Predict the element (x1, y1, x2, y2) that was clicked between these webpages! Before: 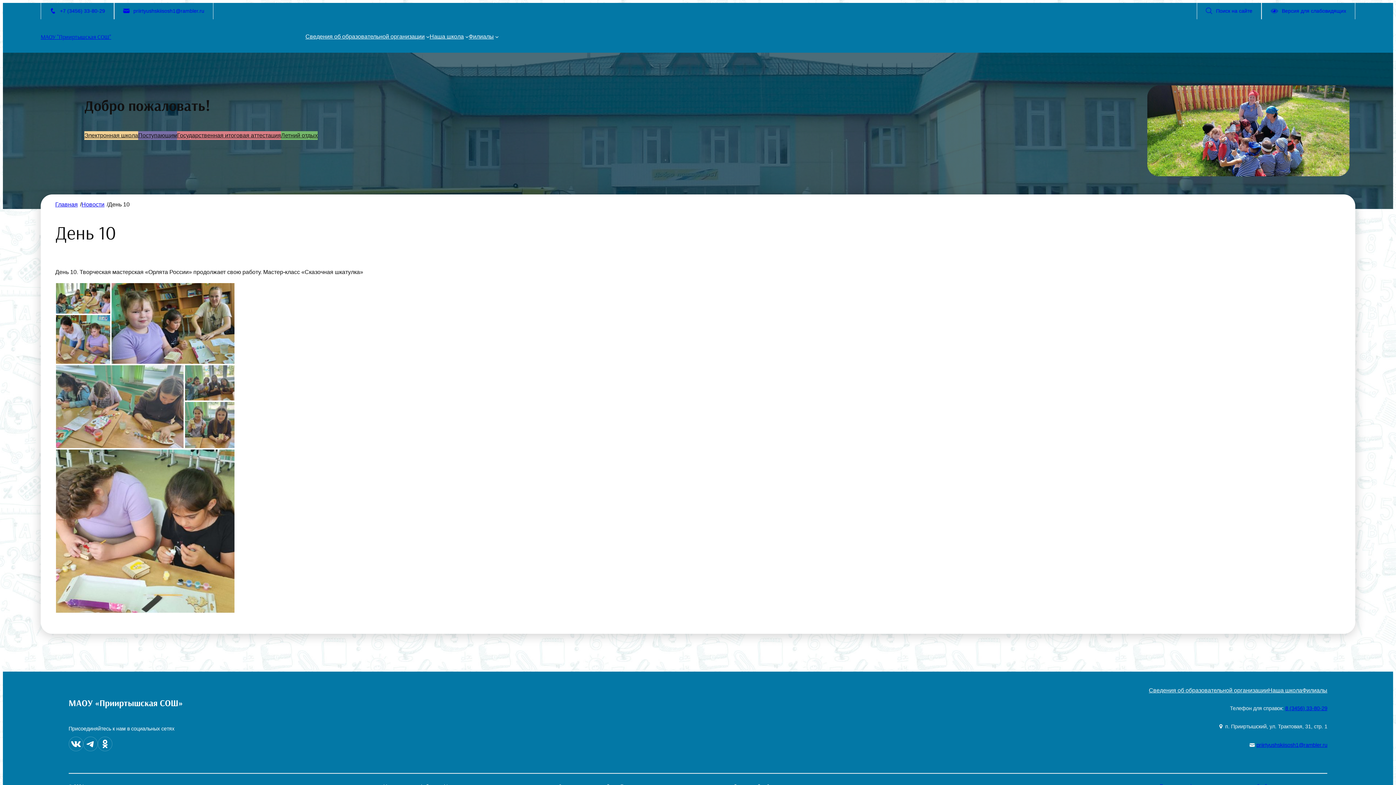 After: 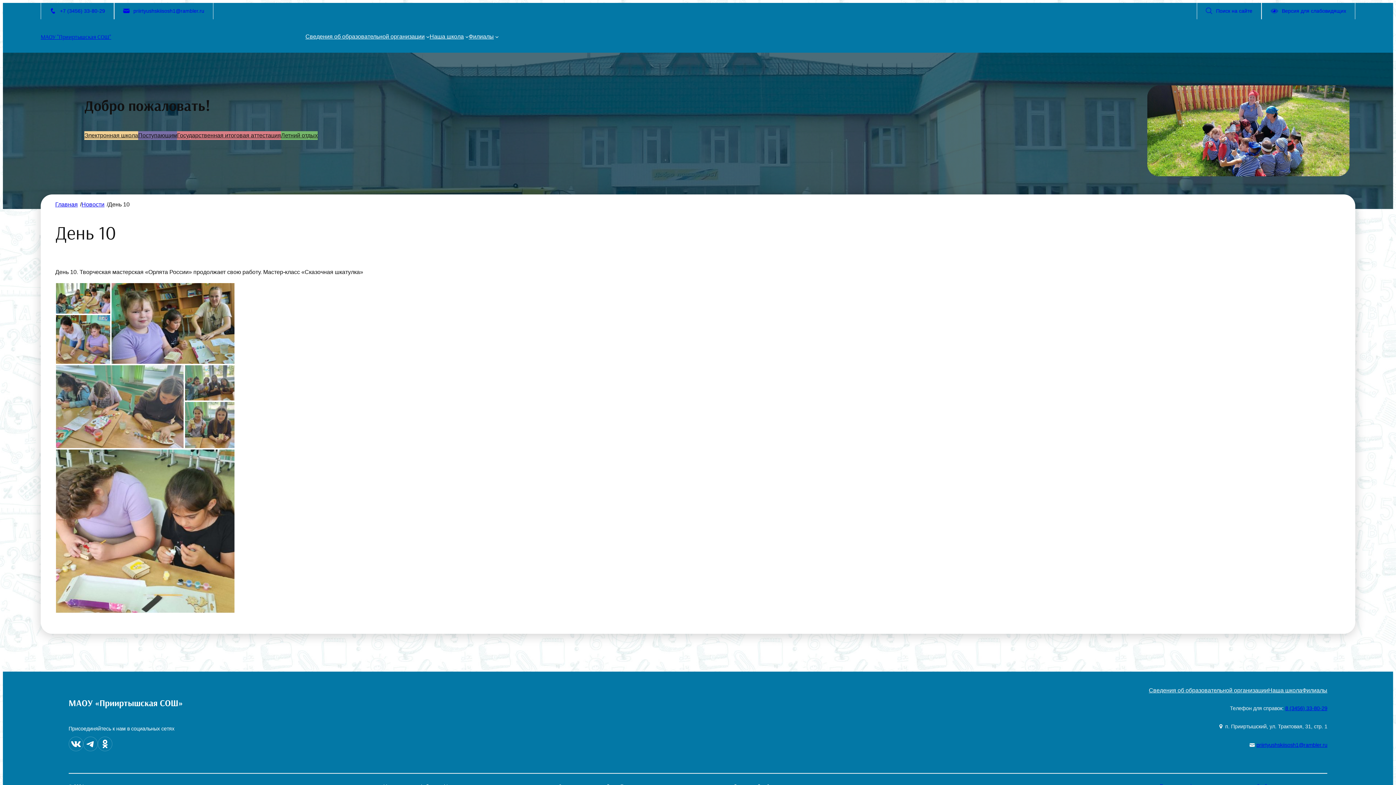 Action: bbox: (40, 2, 114, 19) label: +7 (3456) 33-80-29